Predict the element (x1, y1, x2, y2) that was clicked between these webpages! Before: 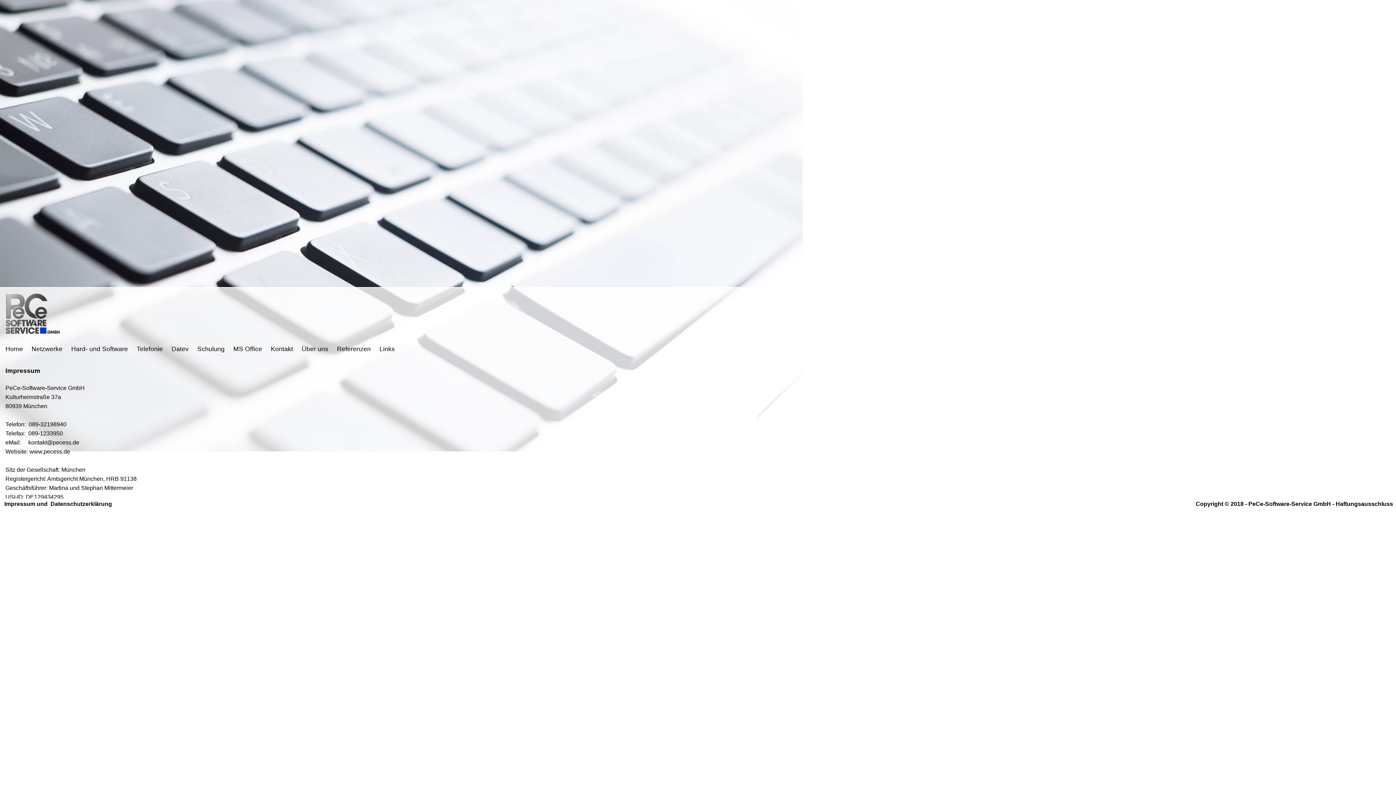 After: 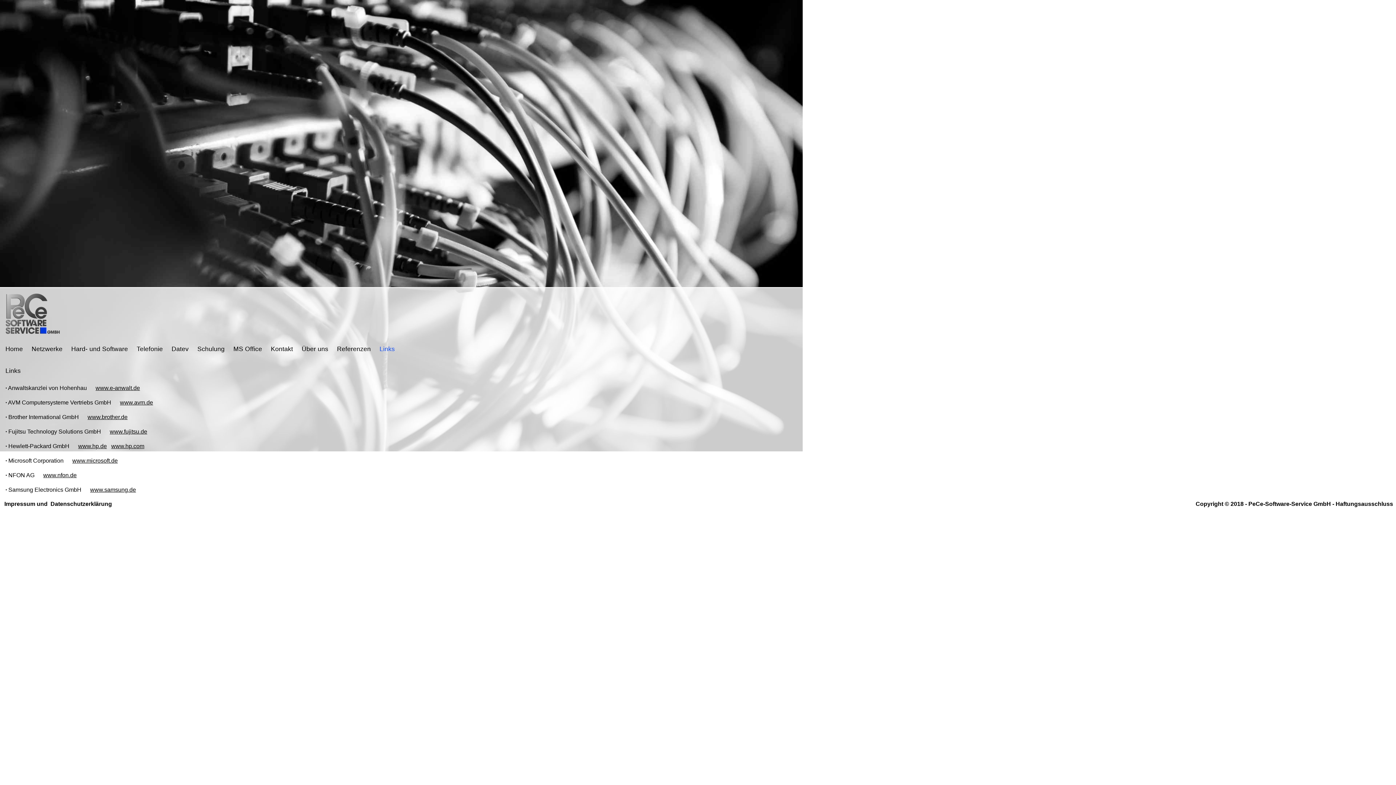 Action: bbox: (376, 345, 398, 352) label:   Links  